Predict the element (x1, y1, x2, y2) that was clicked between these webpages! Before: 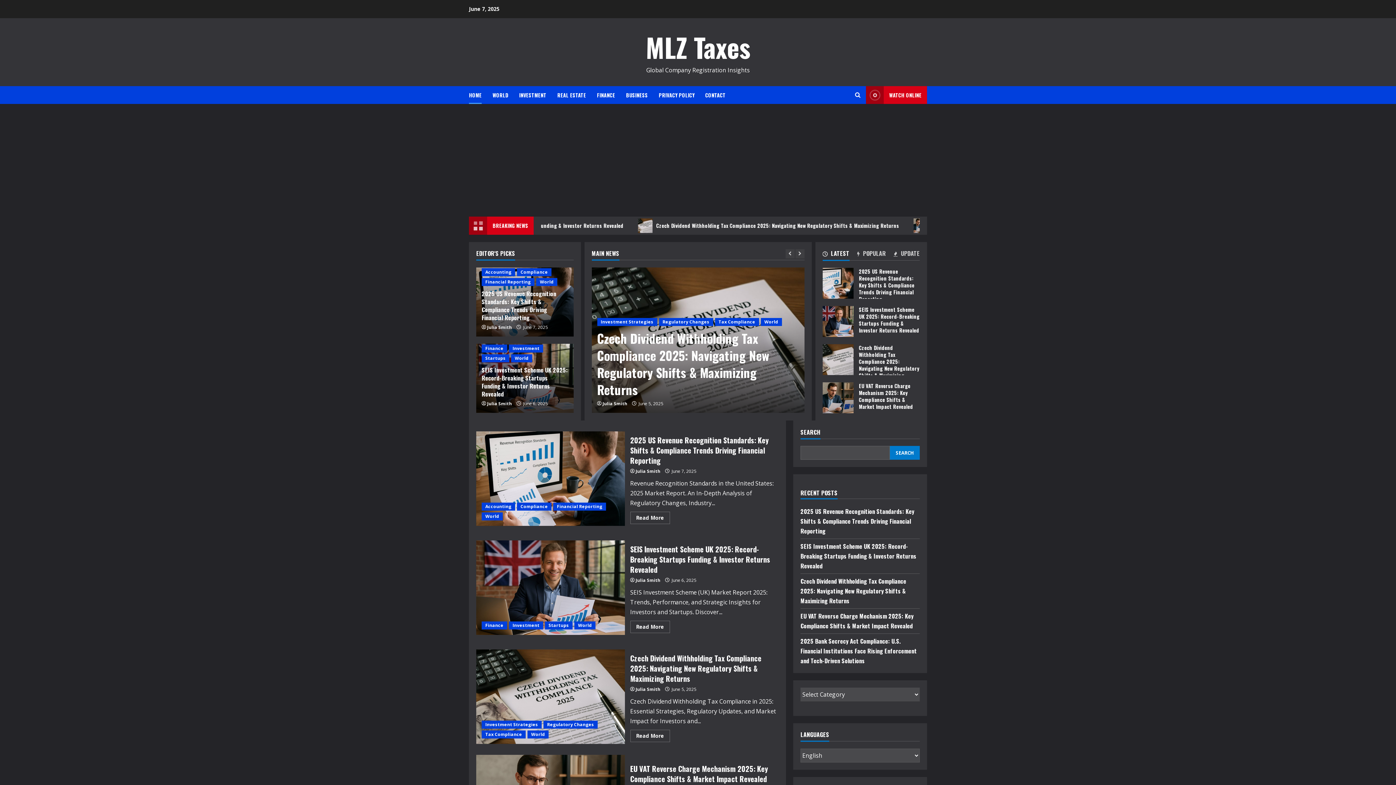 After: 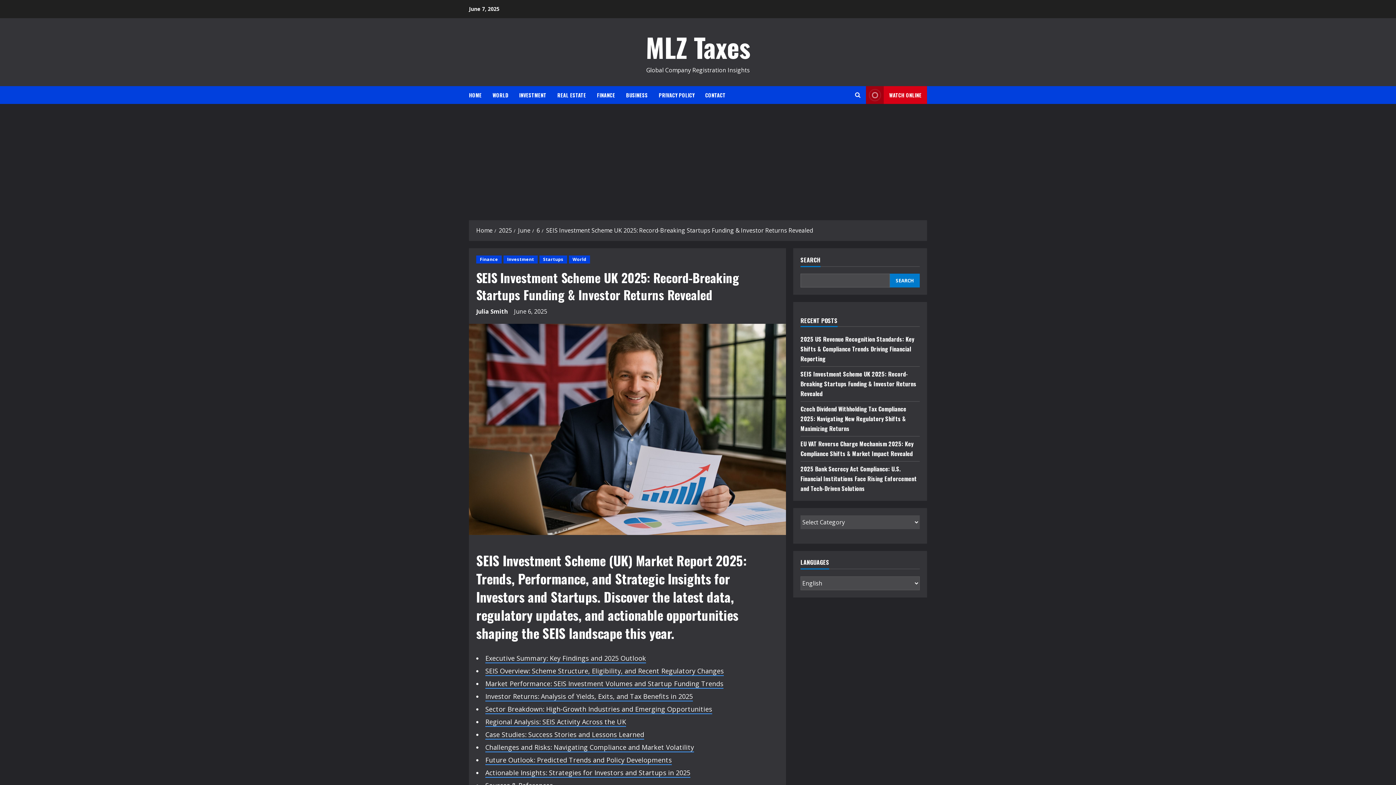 Action: label: Read more about SEIS Investment Scheme UK 2025: Record-Breaking Startups Funding & Investor Returns Revealed bbox: (630, 621, 670, 633)